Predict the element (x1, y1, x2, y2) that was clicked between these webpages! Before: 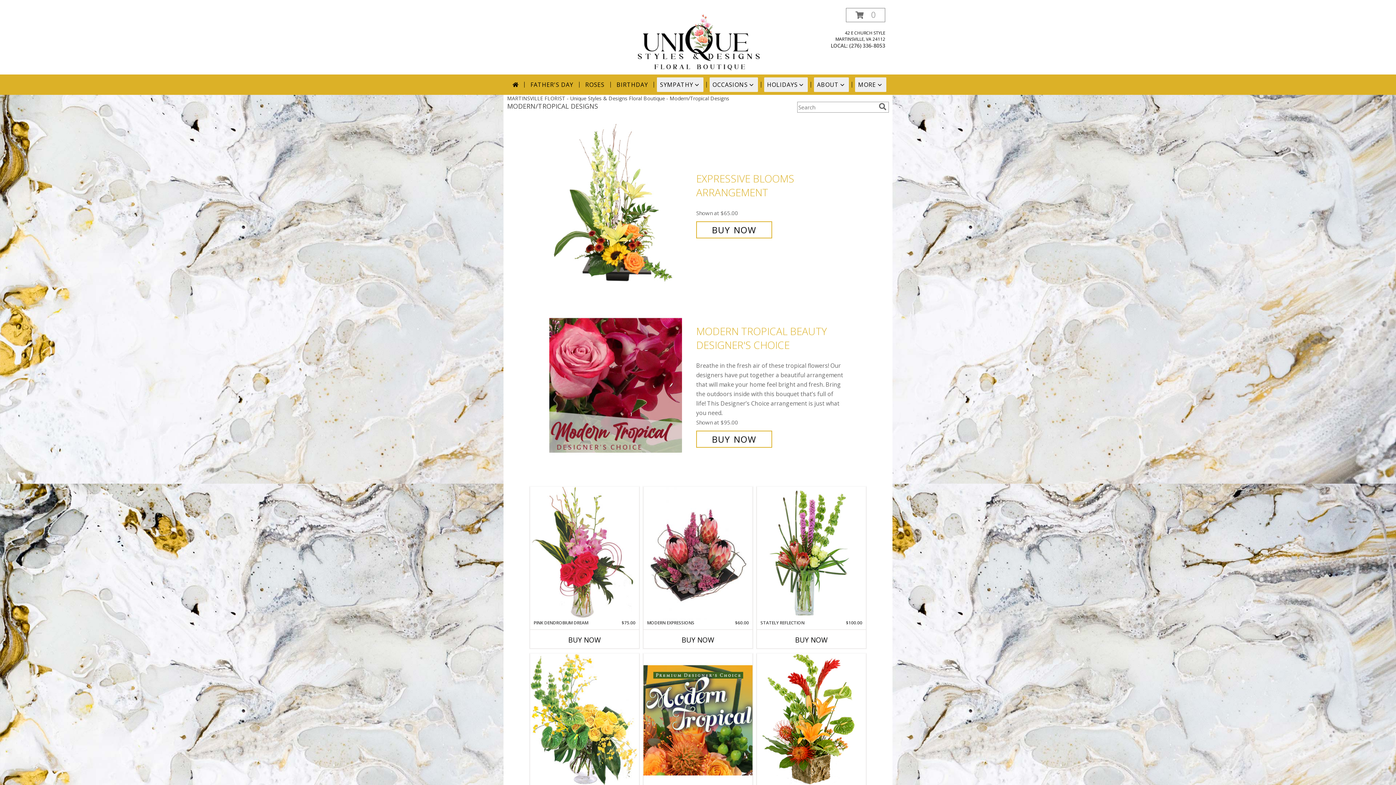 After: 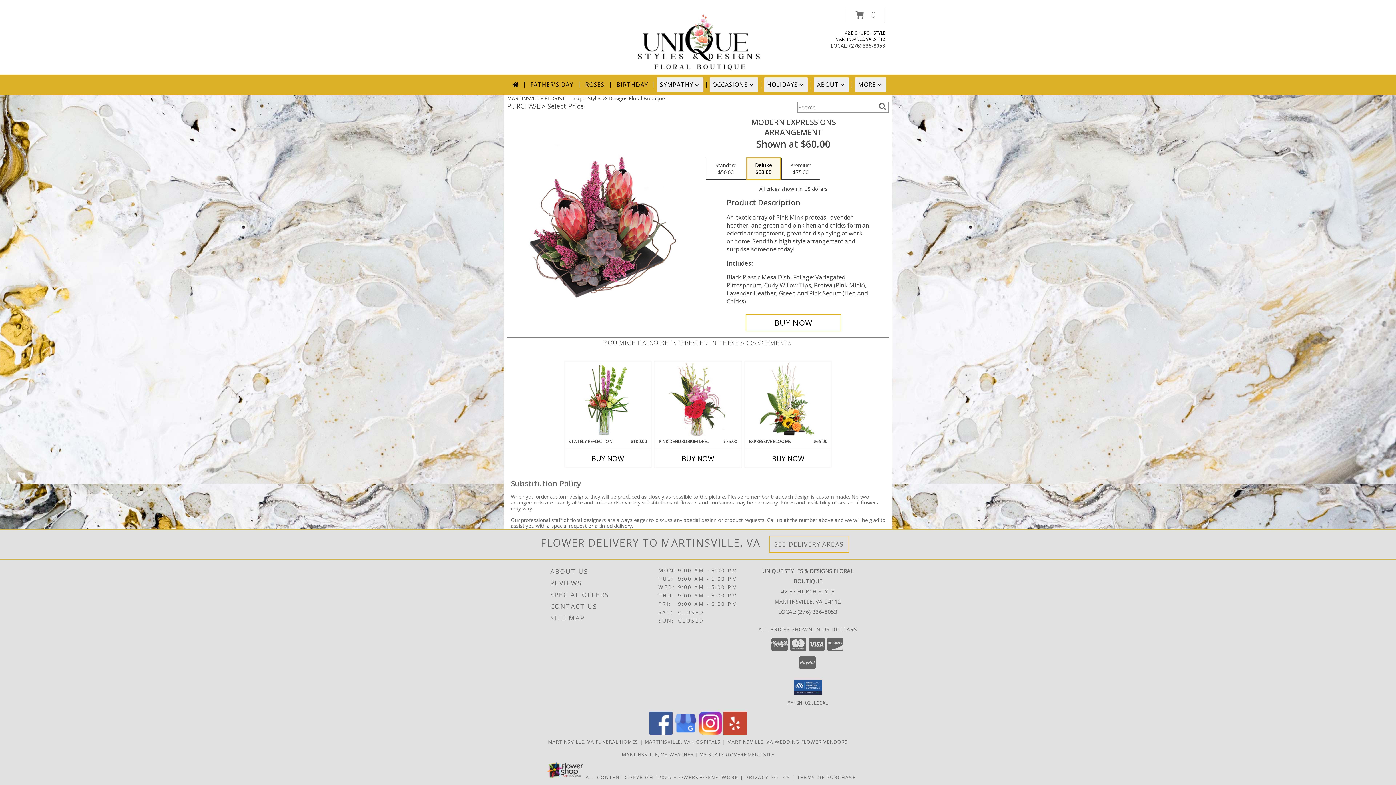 Action: bbox: (643, 487, 752, 620) label: View Modern Expressions Arrangement Info